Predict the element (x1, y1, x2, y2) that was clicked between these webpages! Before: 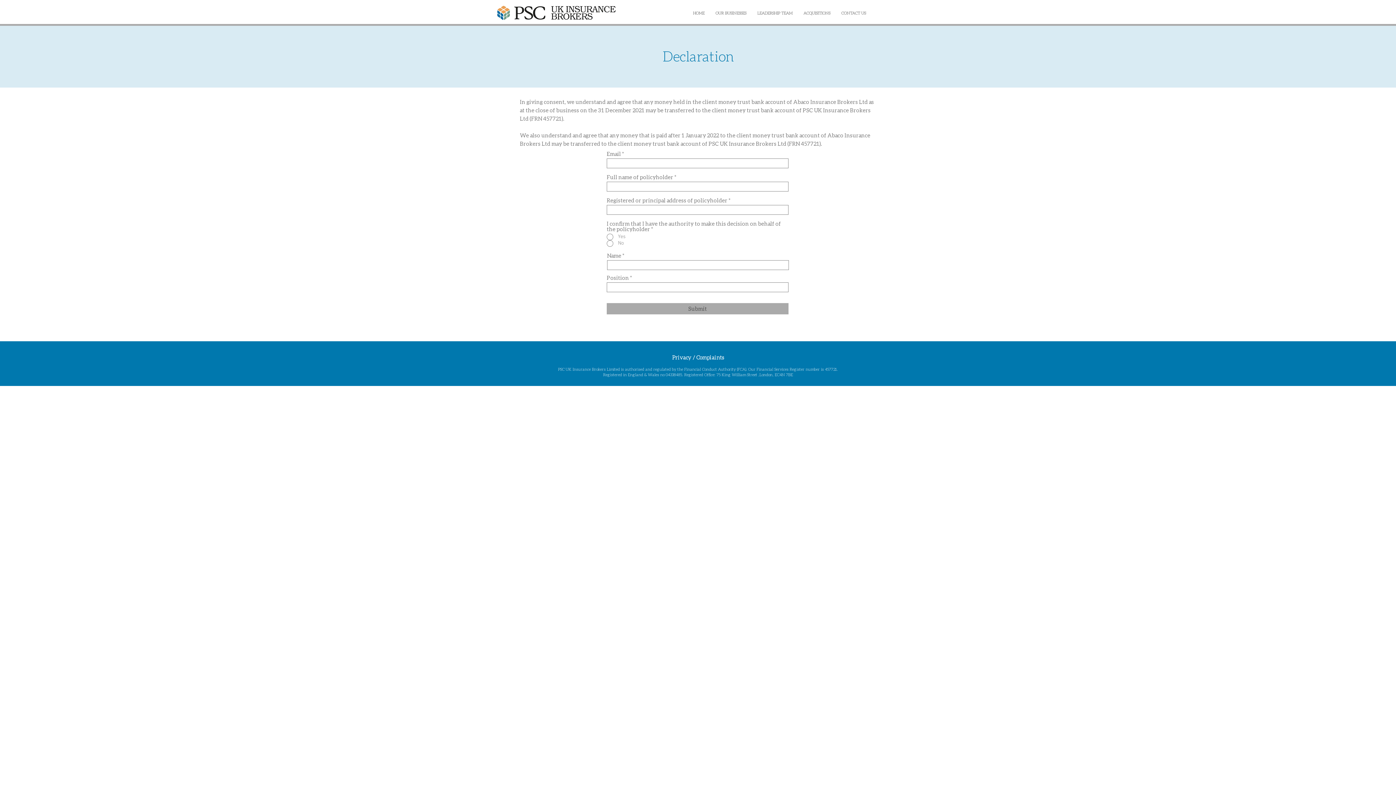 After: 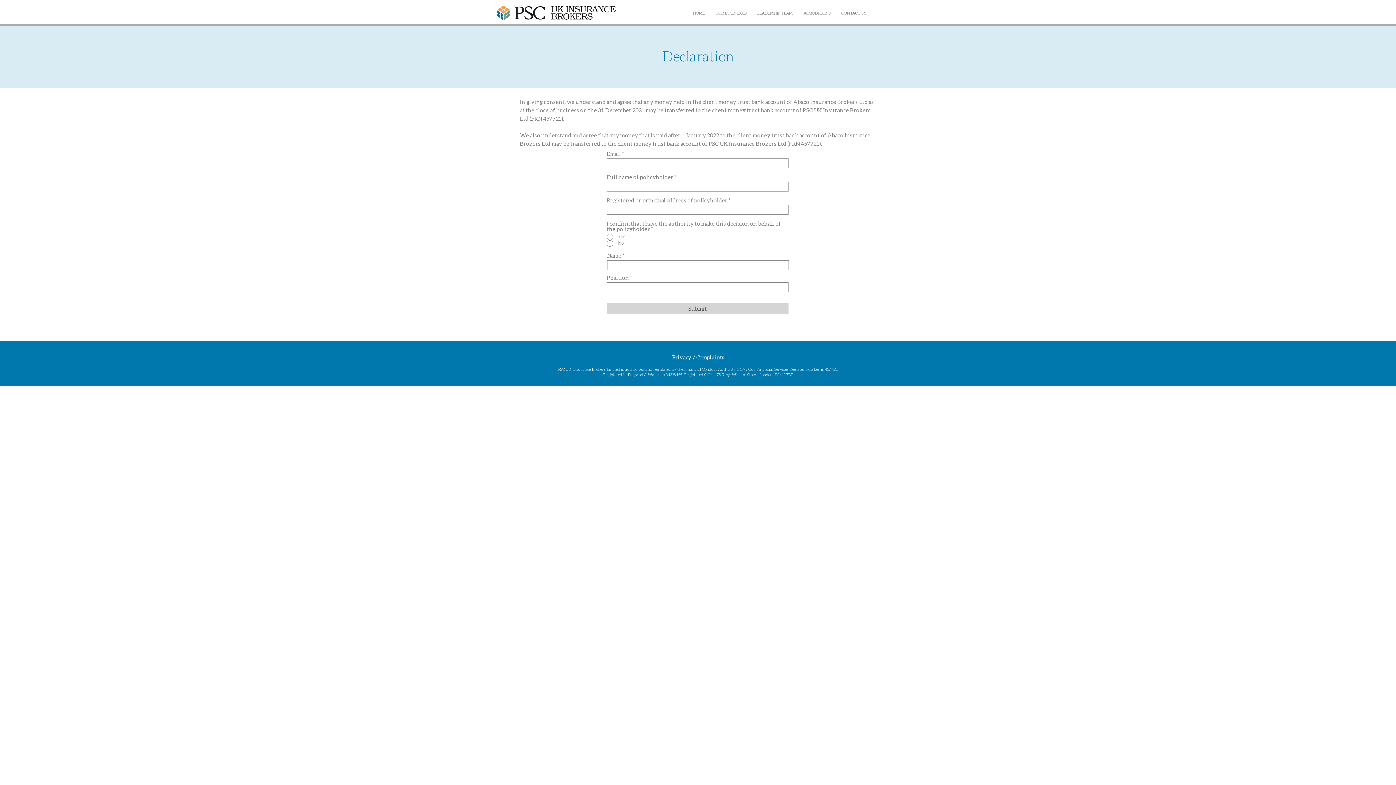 Action: label: Submit bbox: (606, 303, 788, 314)